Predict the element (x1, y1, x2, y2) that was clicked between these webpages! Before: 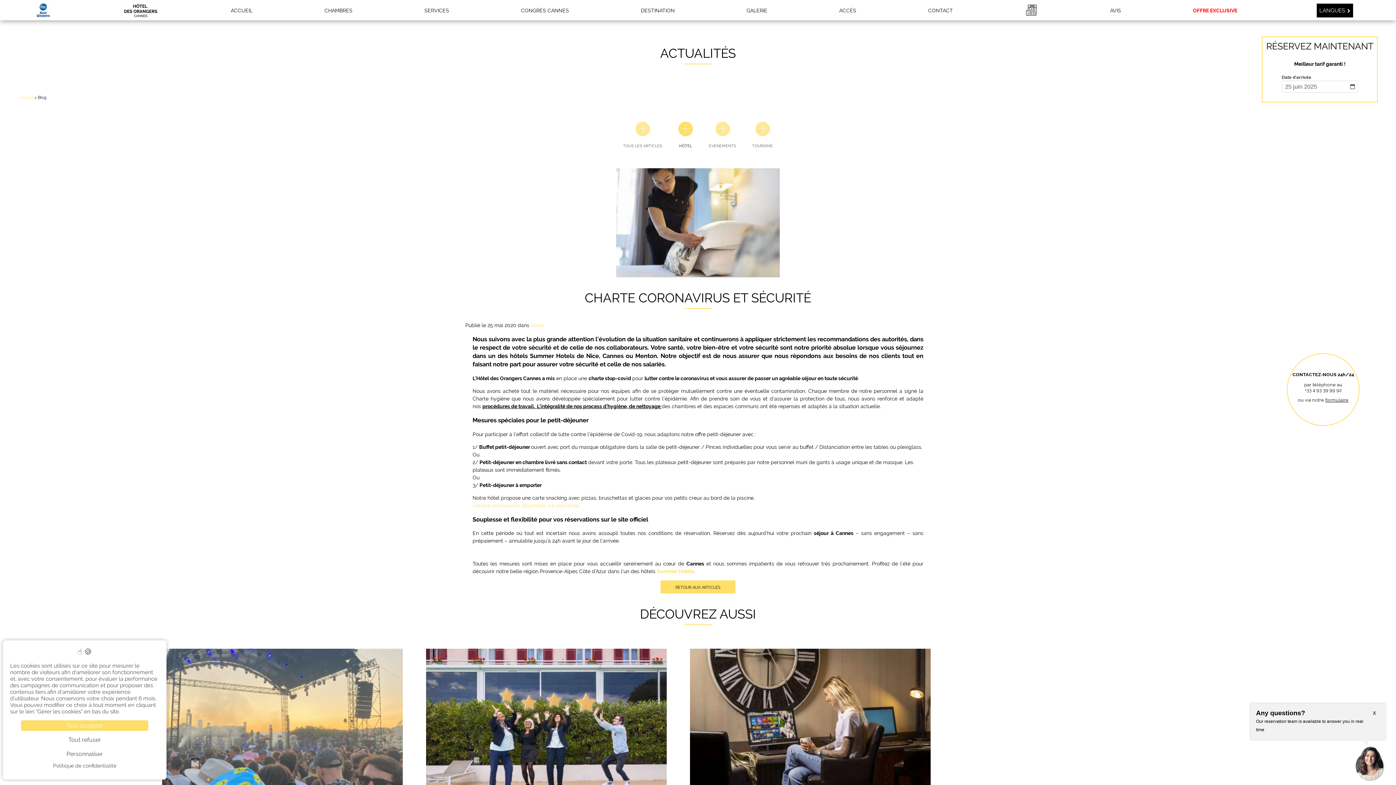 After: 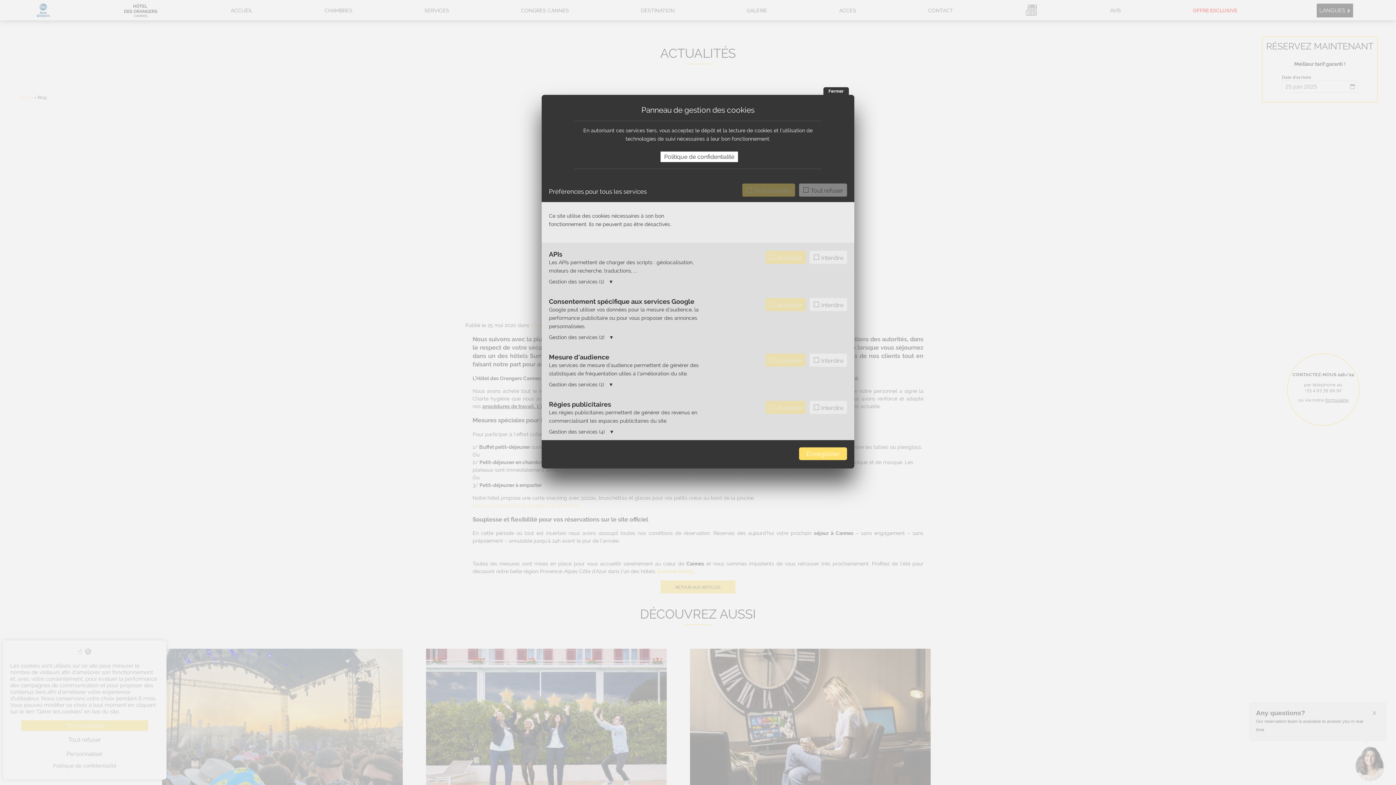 Action: bbox: (21, 749, 148, 759) label: Personnaliser (fenêtre modale)